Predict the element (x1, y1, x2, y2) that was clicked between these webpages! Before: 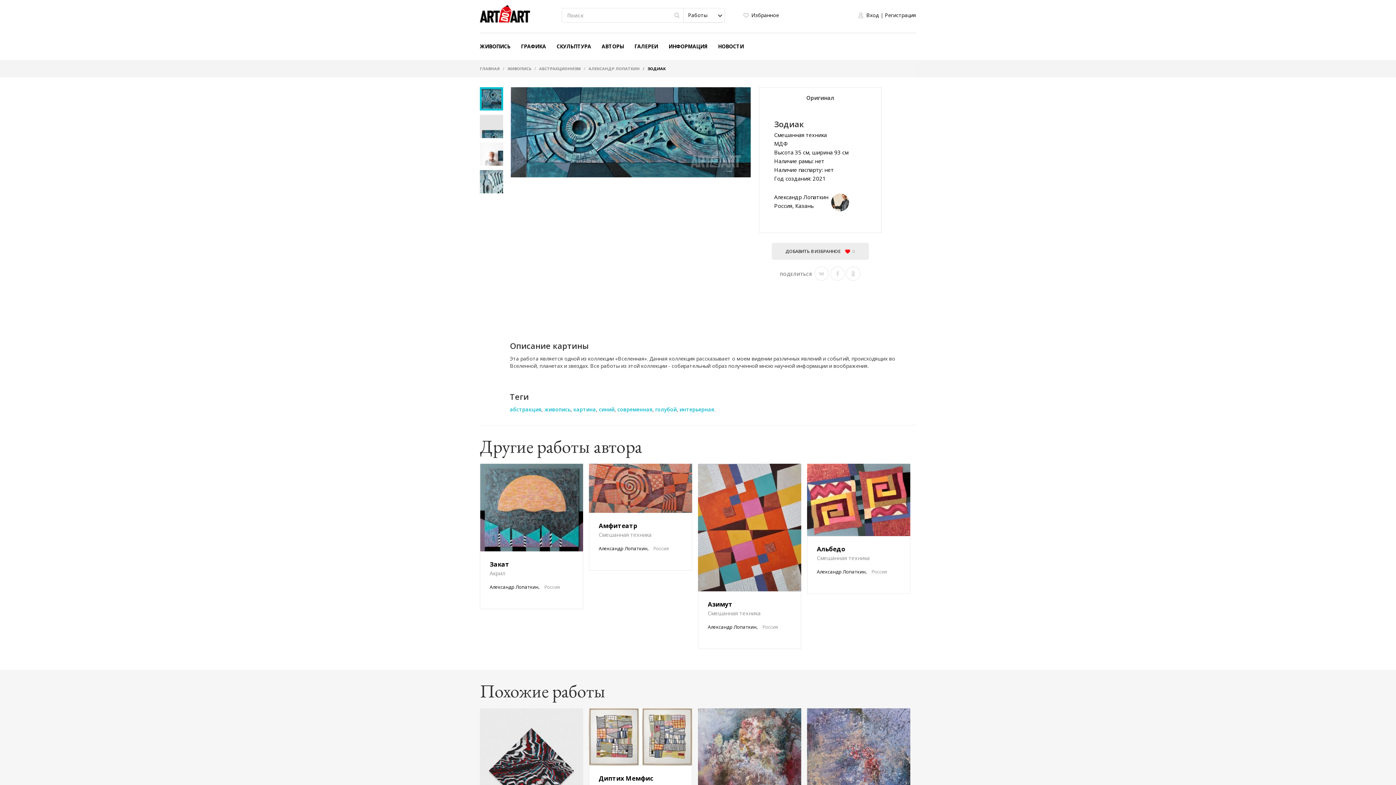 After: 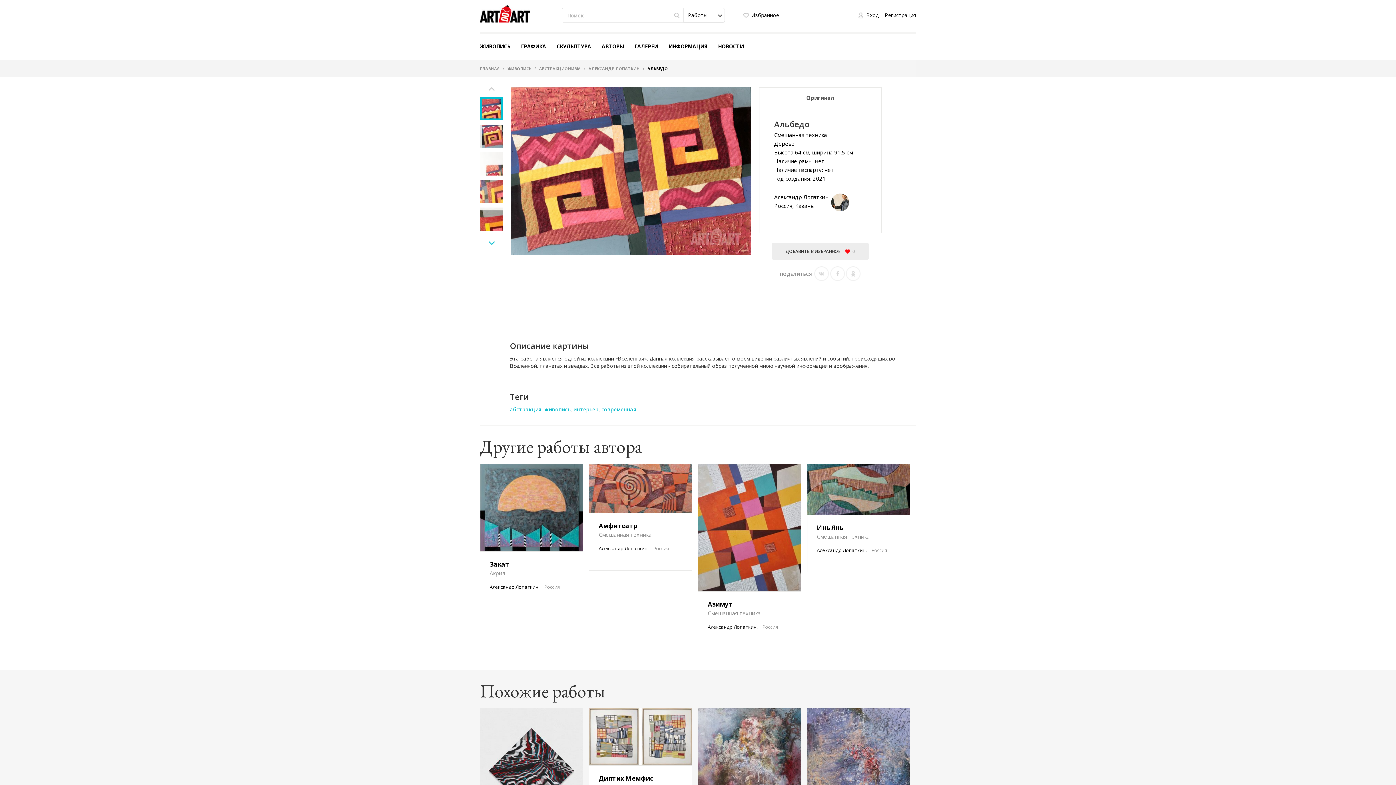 Action: label: Альбедо bbox: (817, 545, 845, 553)